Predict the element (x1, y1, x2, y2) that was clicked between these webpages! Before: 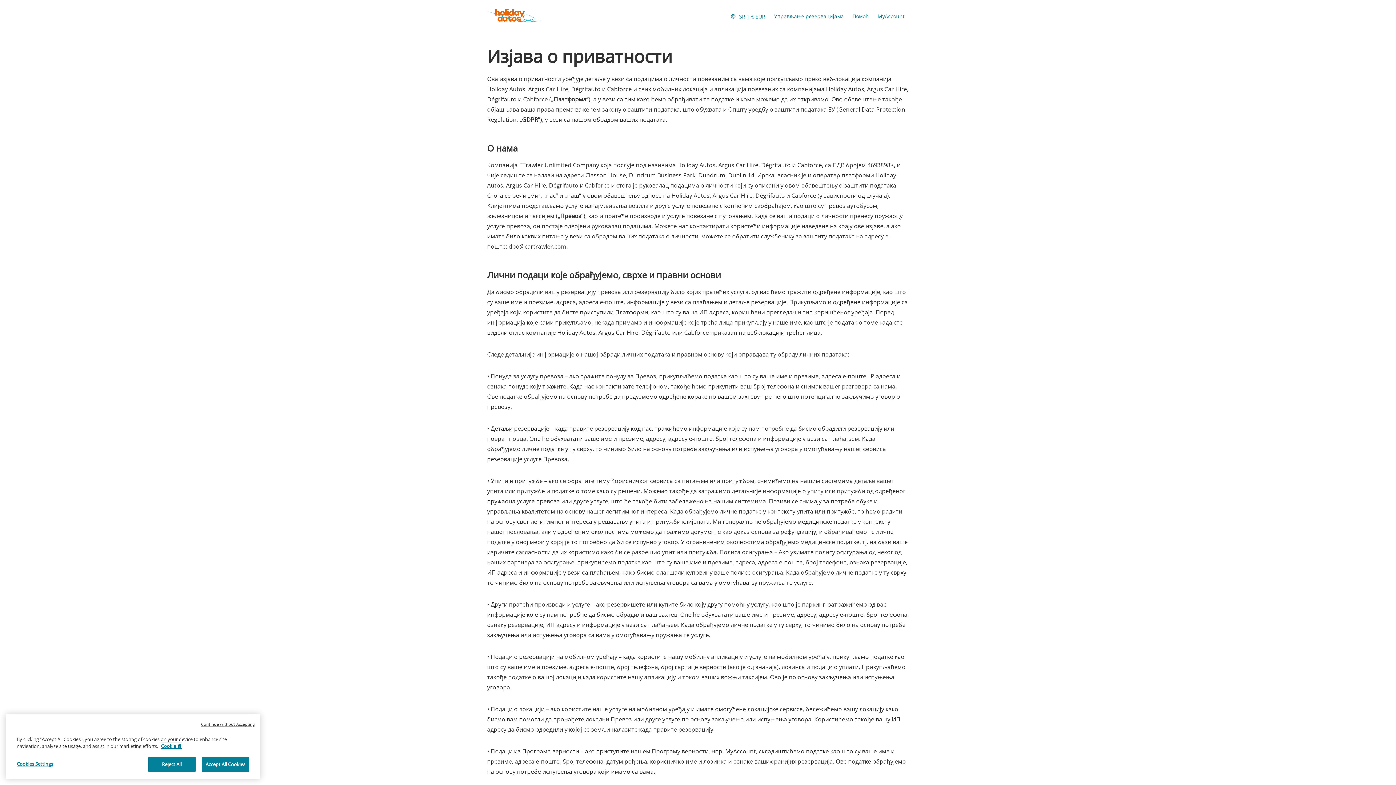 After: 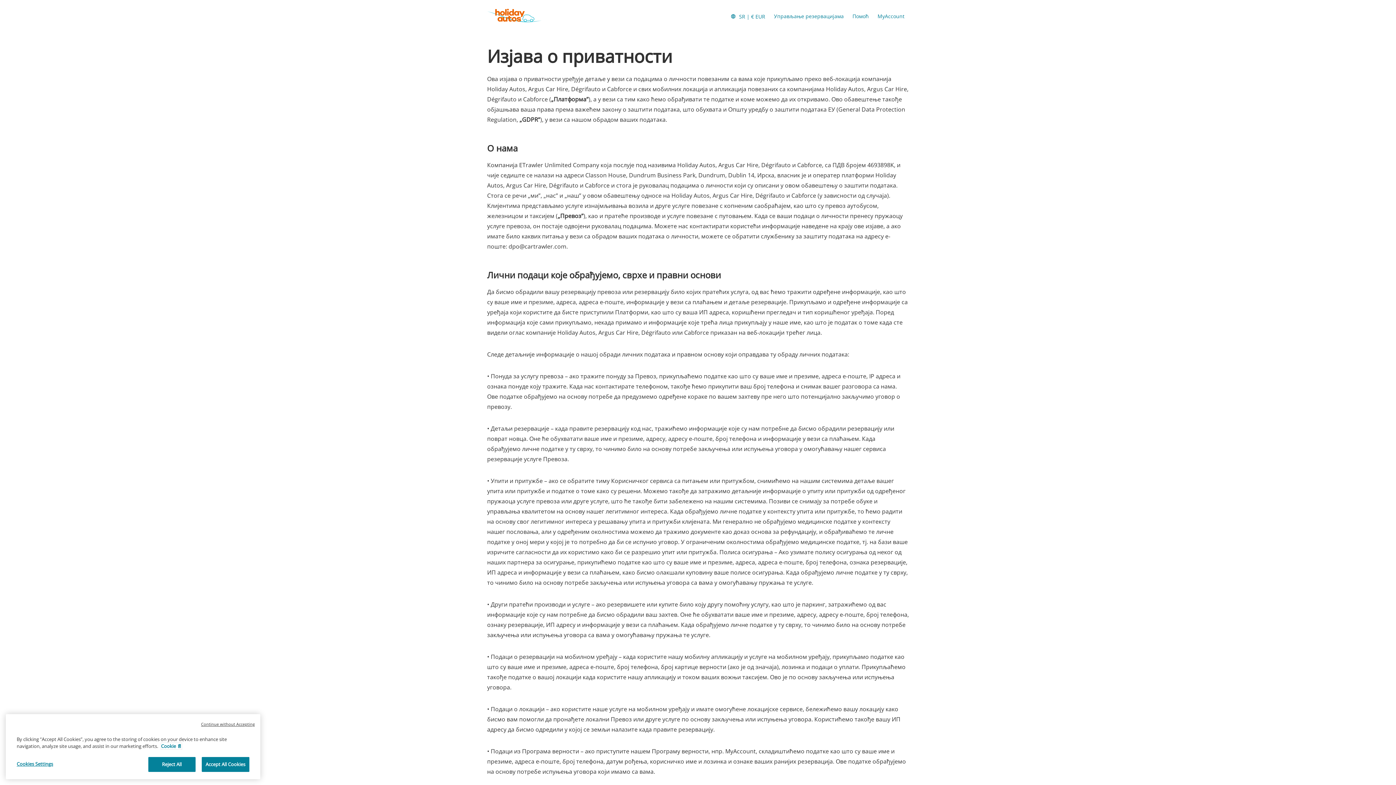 Action: bbox: (161, 759, 181, 766) label: More information about your privacy, opens in a new tab